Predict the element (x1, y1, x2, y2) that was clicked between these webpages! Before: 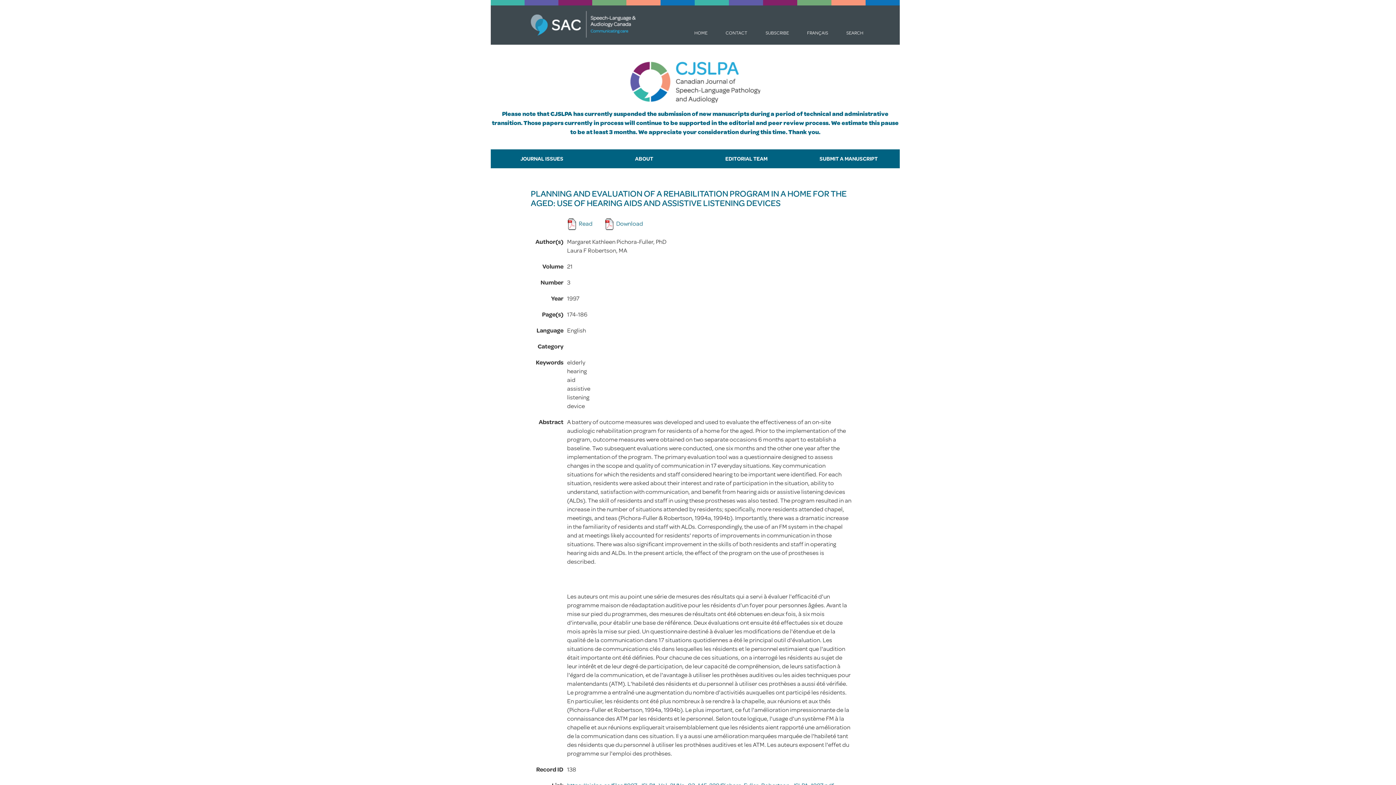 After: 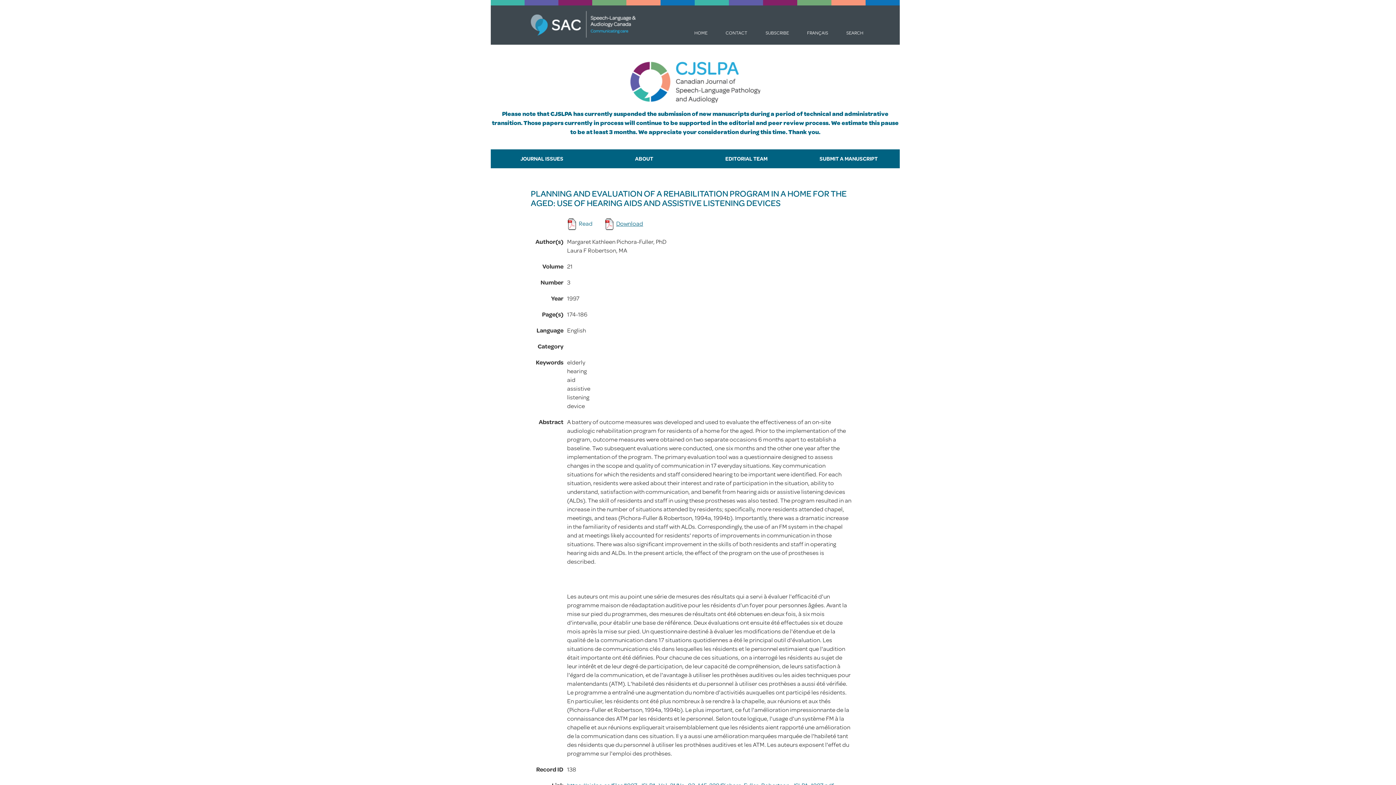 Action: bbox: (604, 219, 643, 228) label: Download